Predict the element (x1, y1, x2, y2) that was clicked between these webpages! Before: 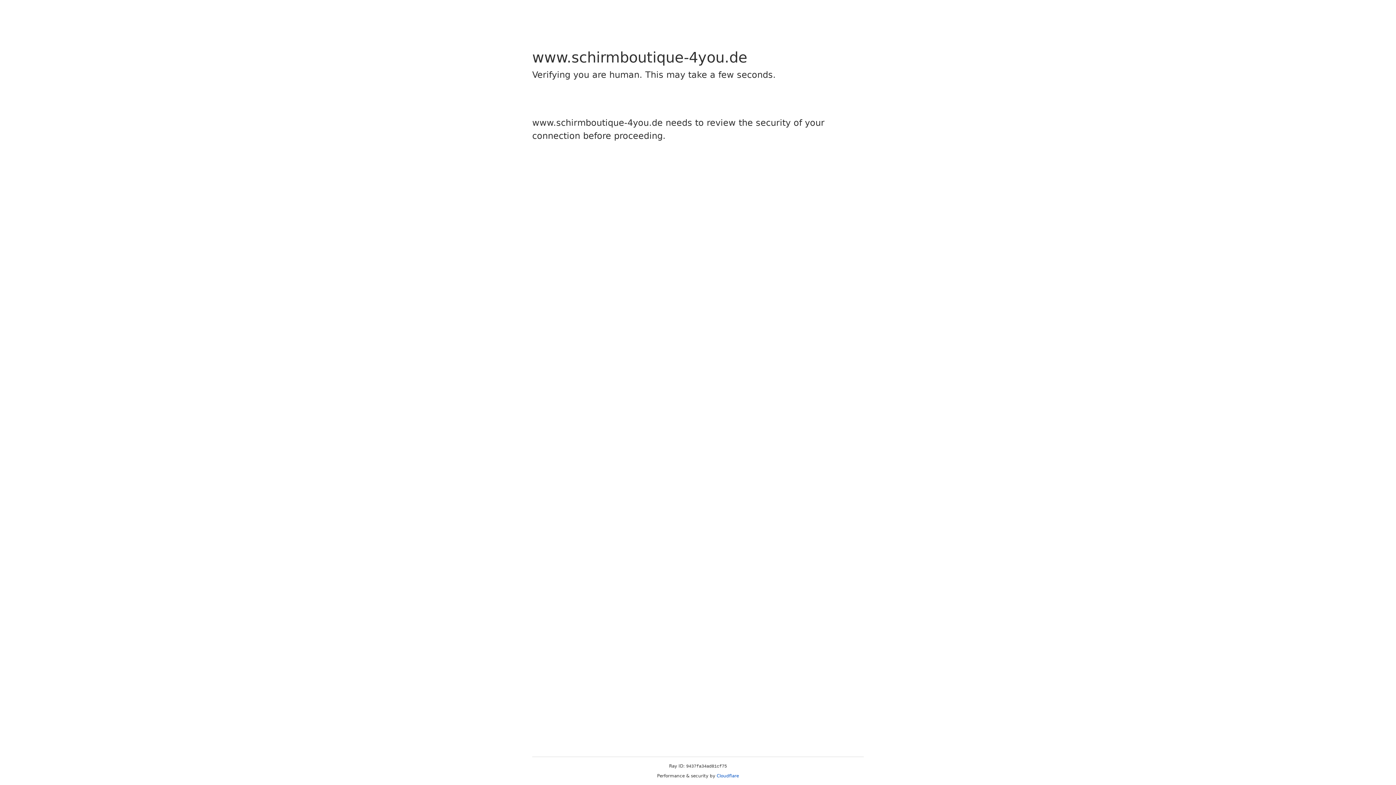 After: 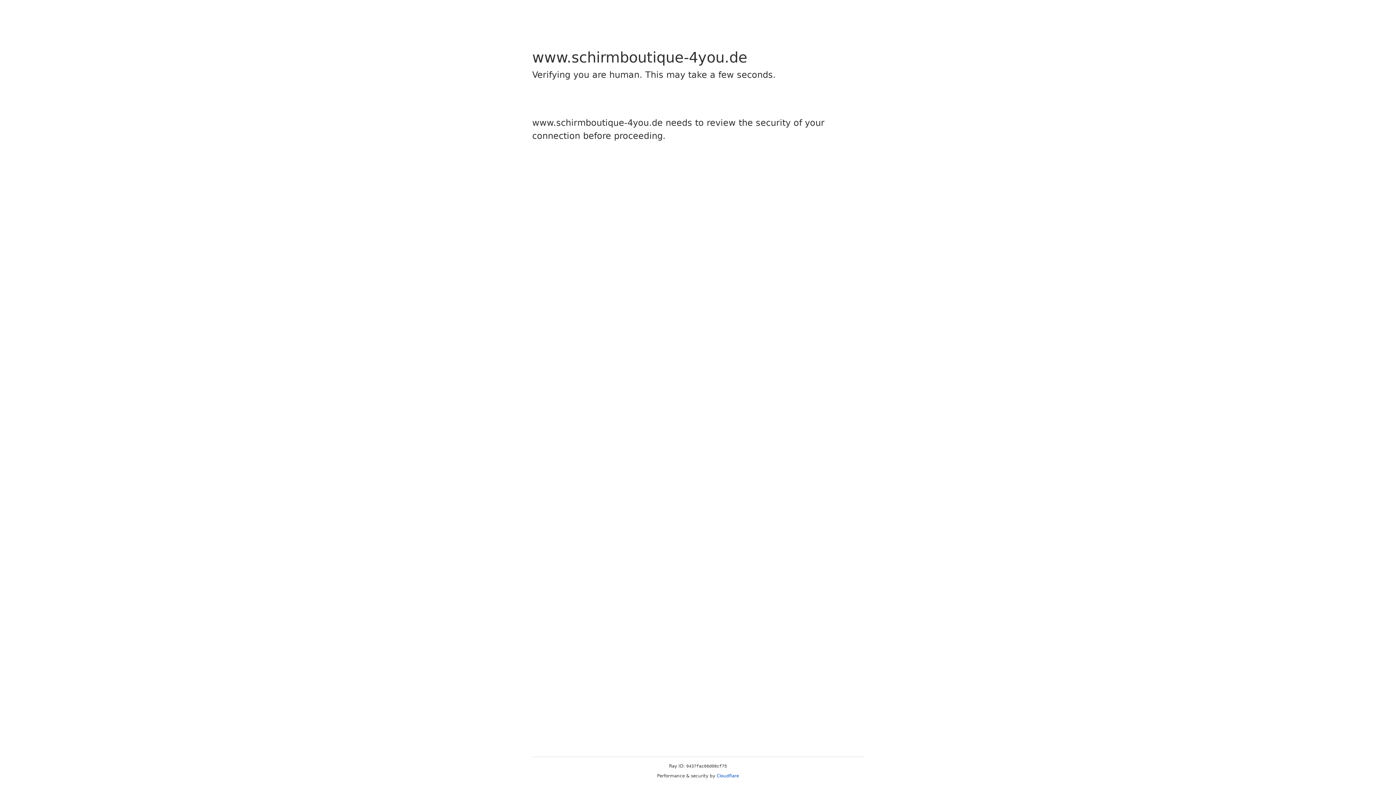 Action: bbox: (716, 773, 739, 778) label: Cloudflare